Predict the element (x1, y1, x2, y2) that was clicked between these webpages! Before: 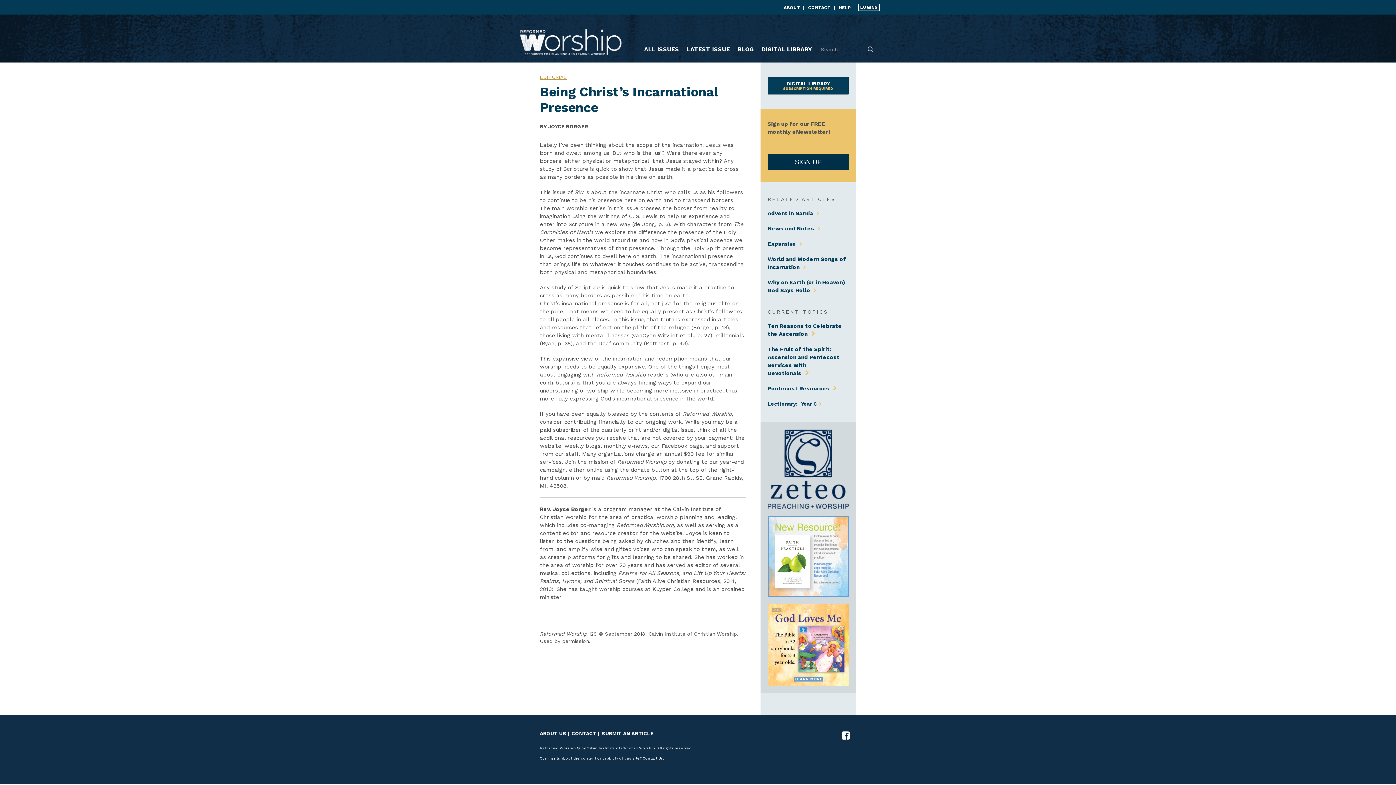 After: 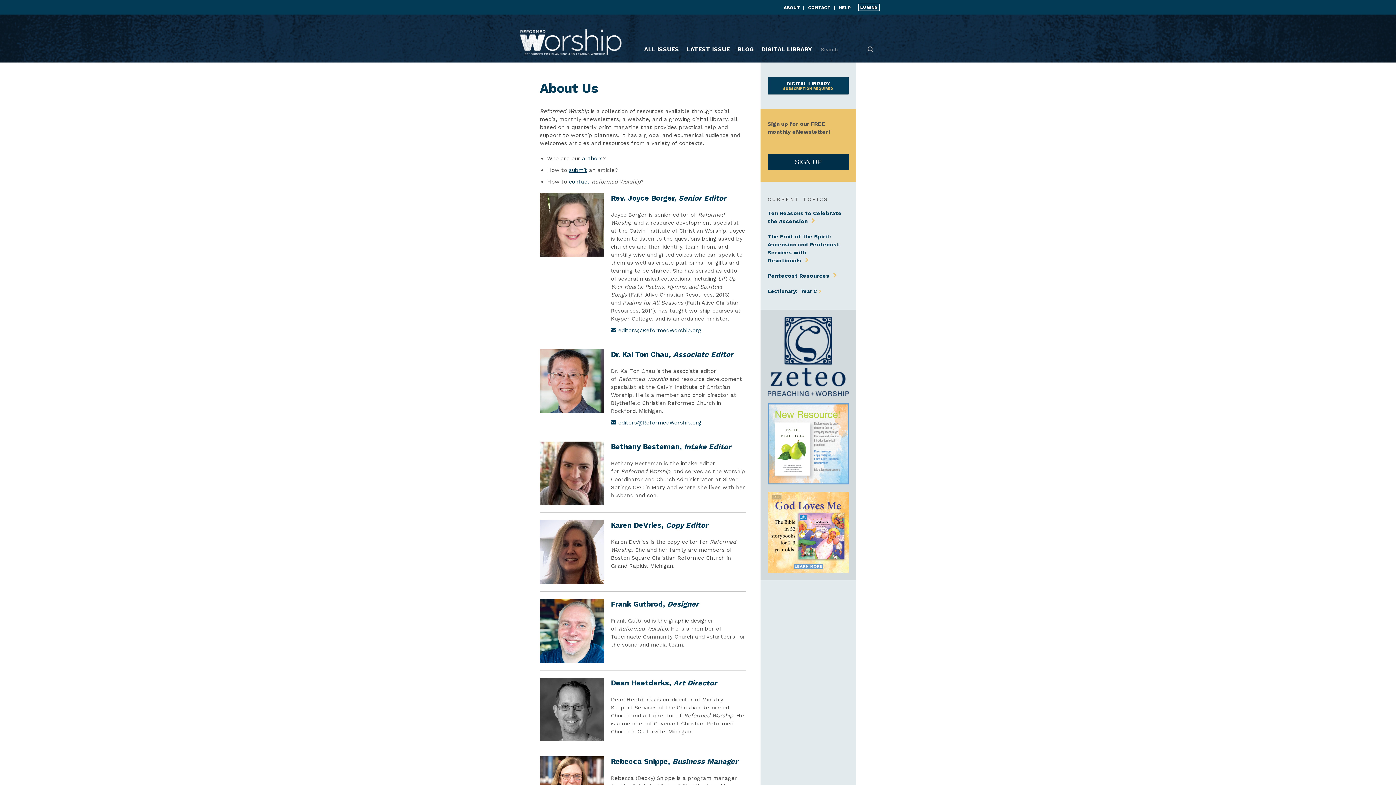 Action: label: ABOUT bbox: (784, 5, 800, 10)